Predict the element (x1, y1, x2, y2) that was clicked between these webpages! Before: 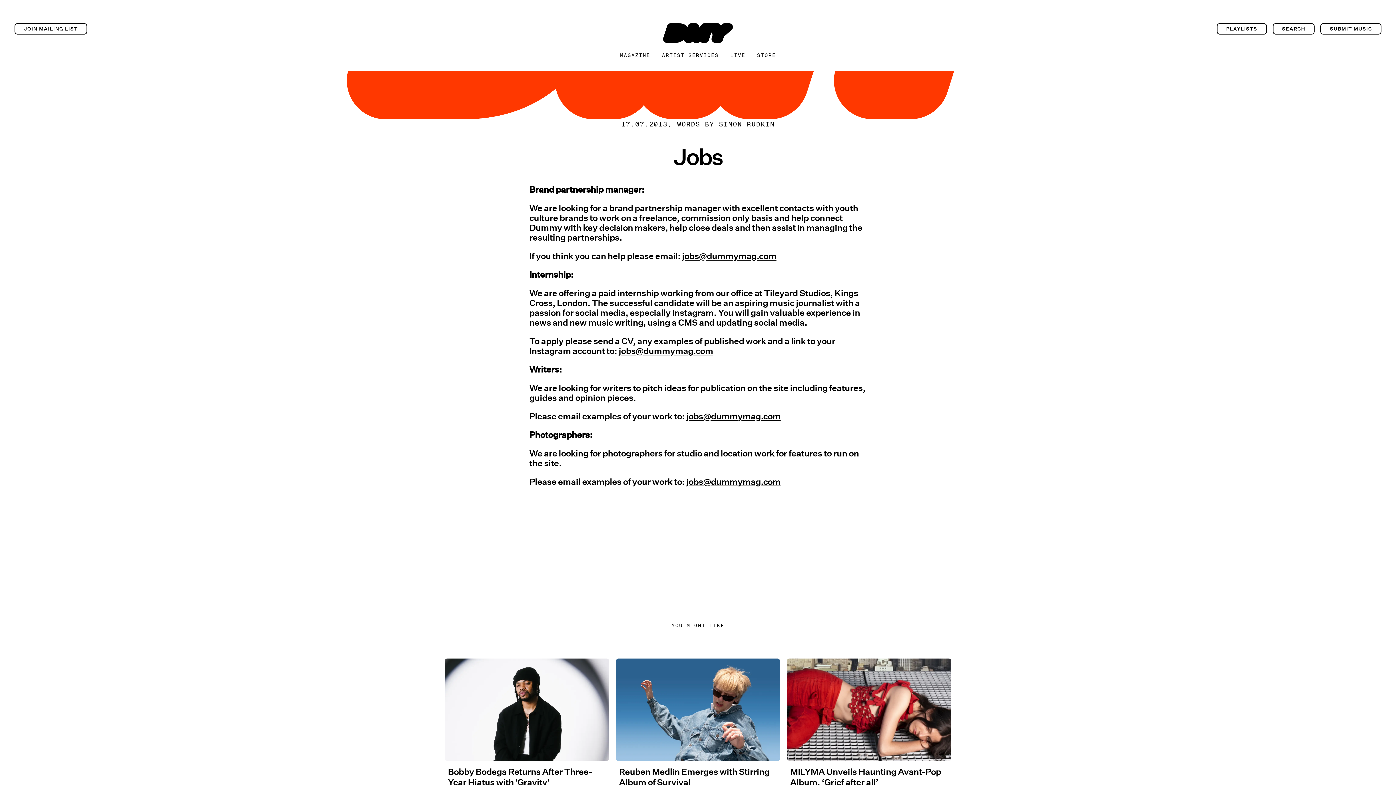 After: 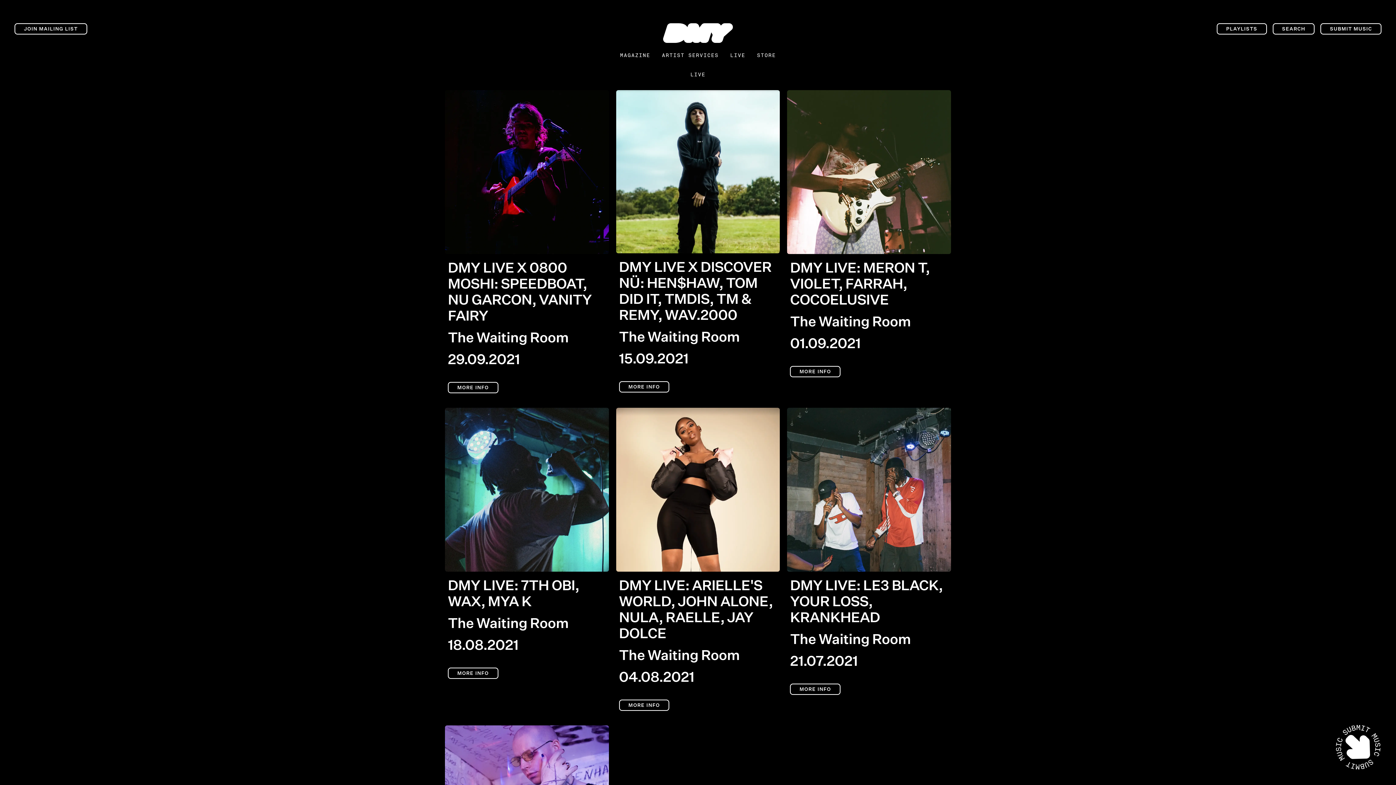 Action: bbox: (730, 52, 745, 58) label: LIVE